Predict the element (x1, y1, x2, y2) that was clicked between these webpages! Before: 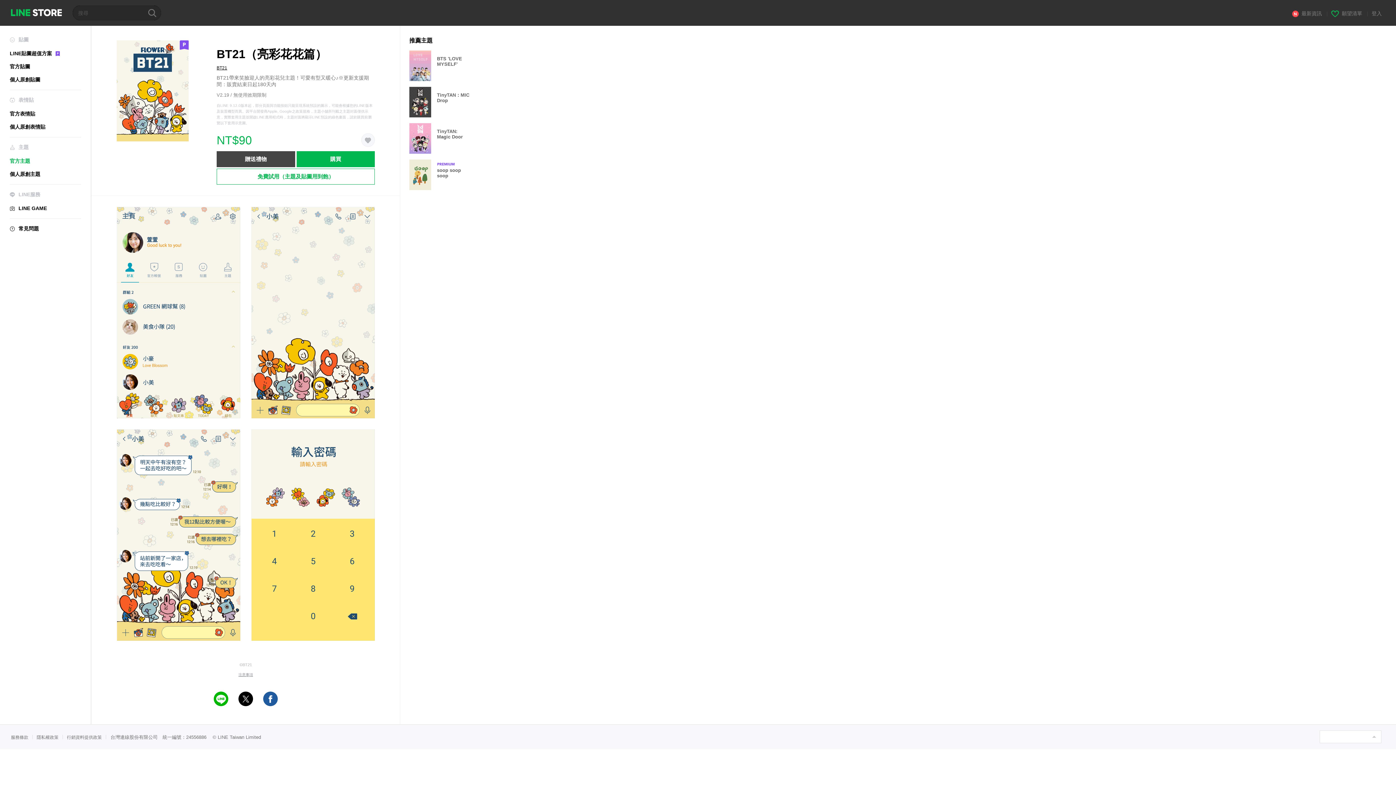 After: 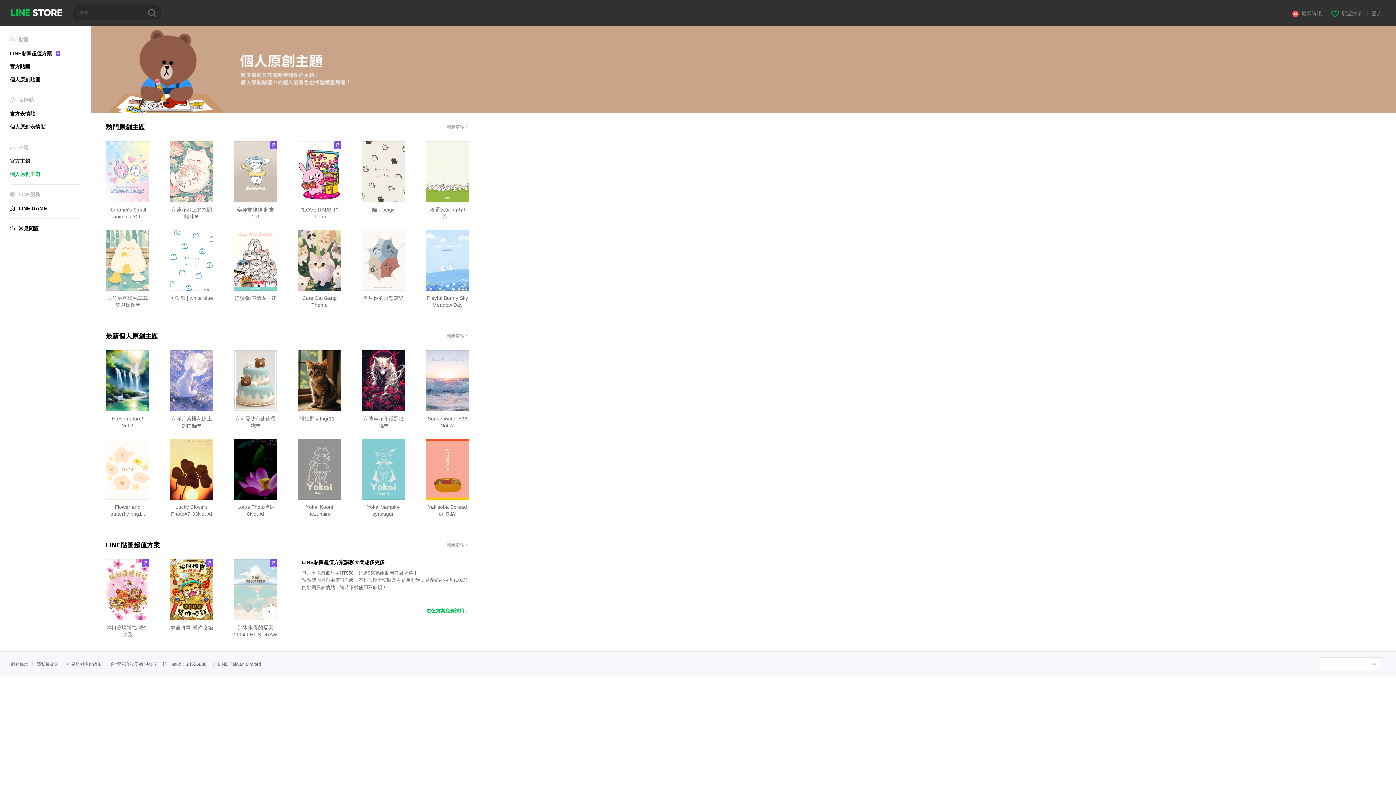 Action: label: 個人原創主題 bbox: (9, 171, 40, 177)